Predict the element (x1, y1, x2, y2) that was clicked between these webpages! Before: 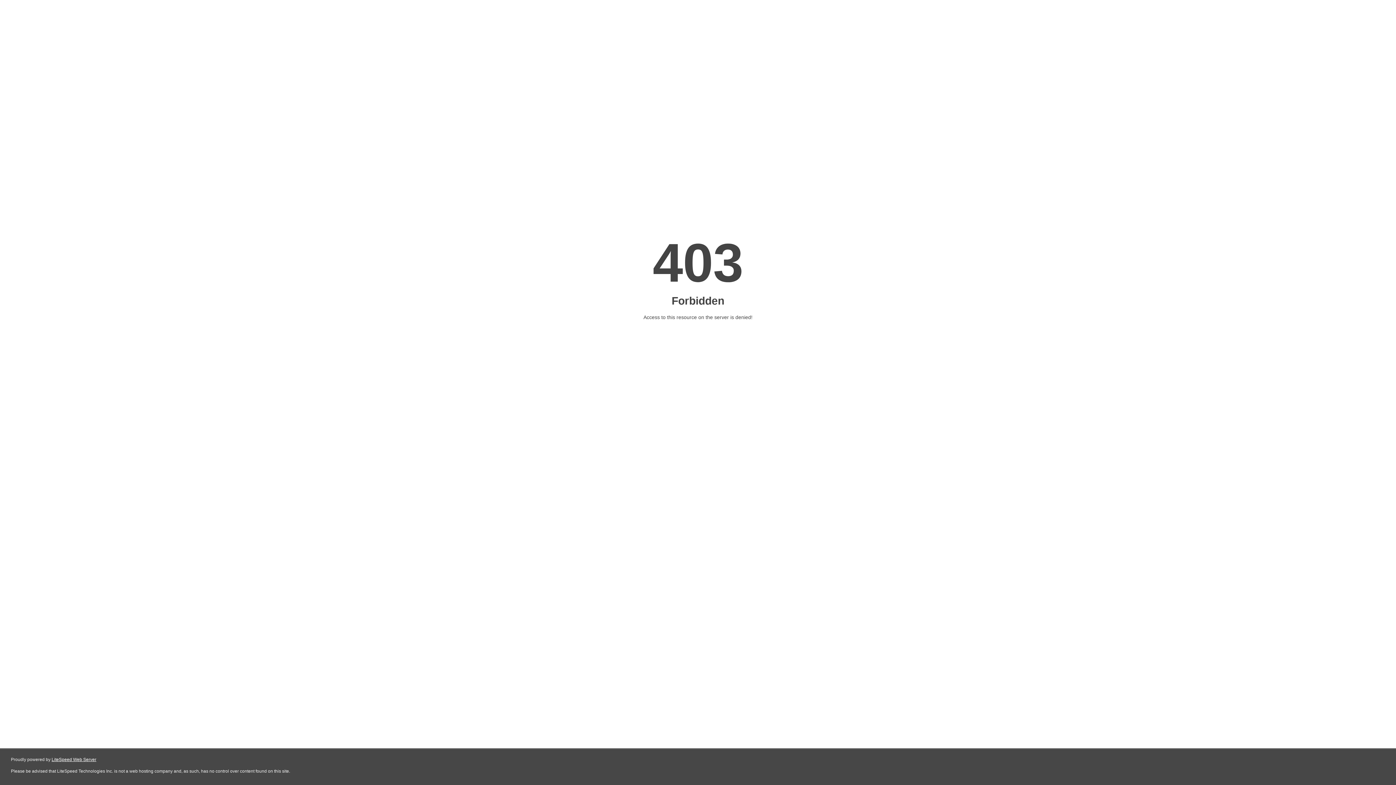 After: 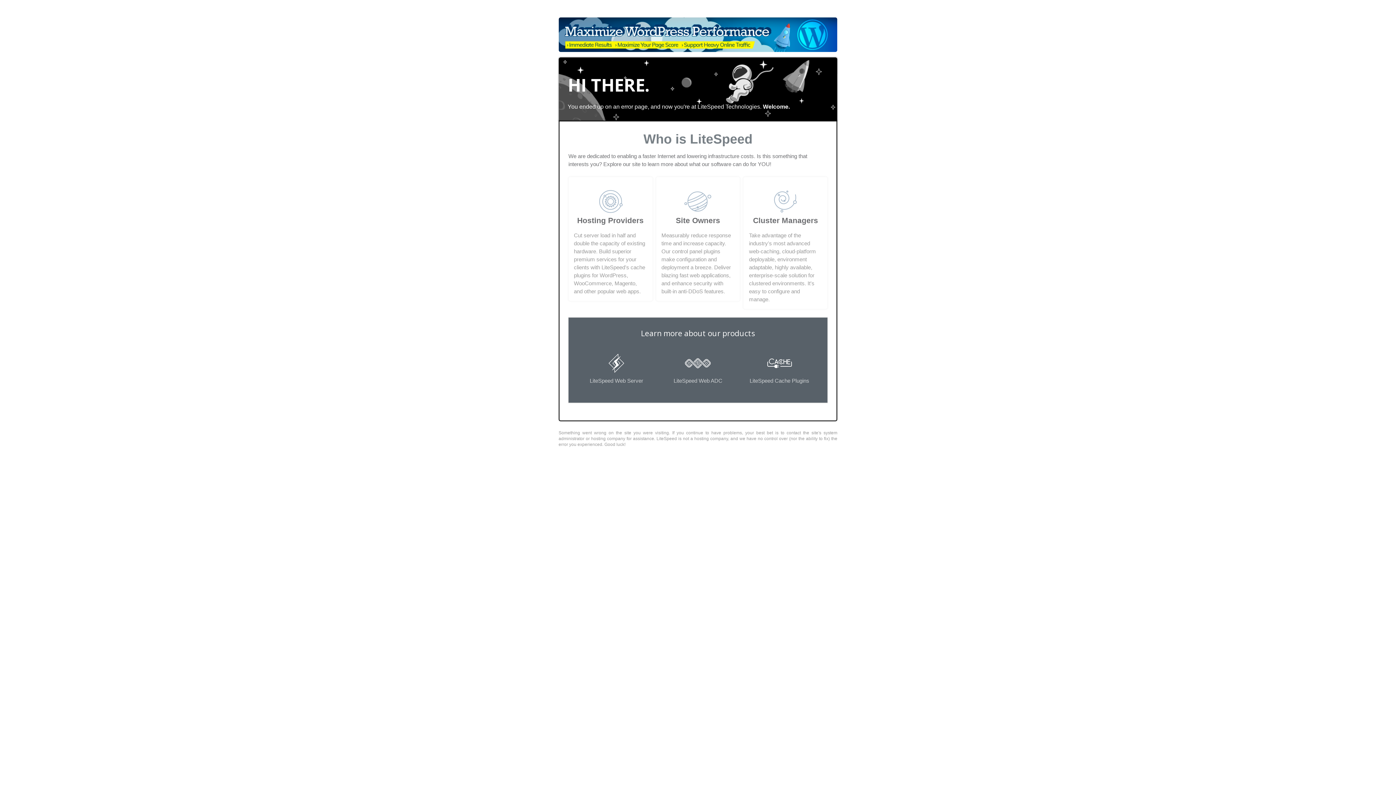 Action: bbox: (51, 757, 96, 762) label: LiteSpeed Web Server